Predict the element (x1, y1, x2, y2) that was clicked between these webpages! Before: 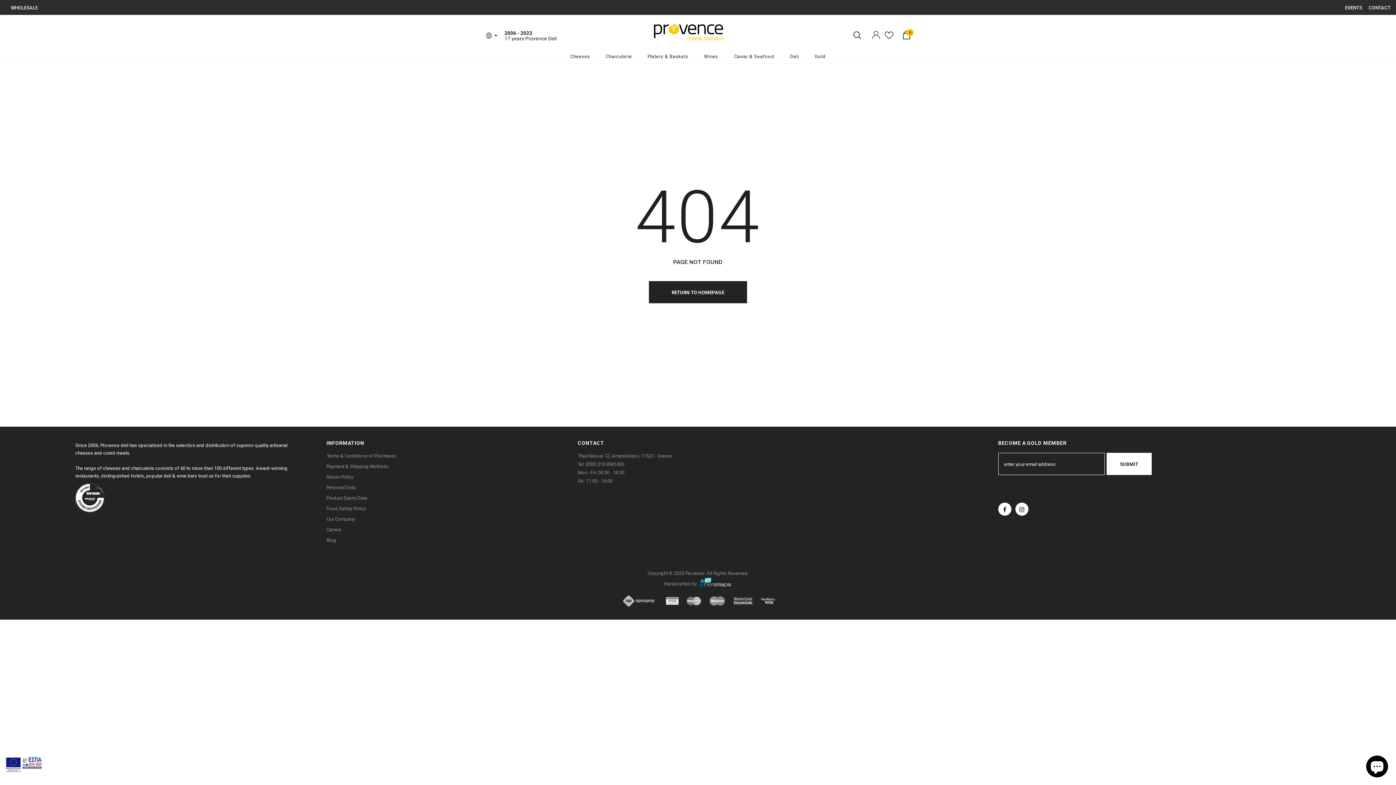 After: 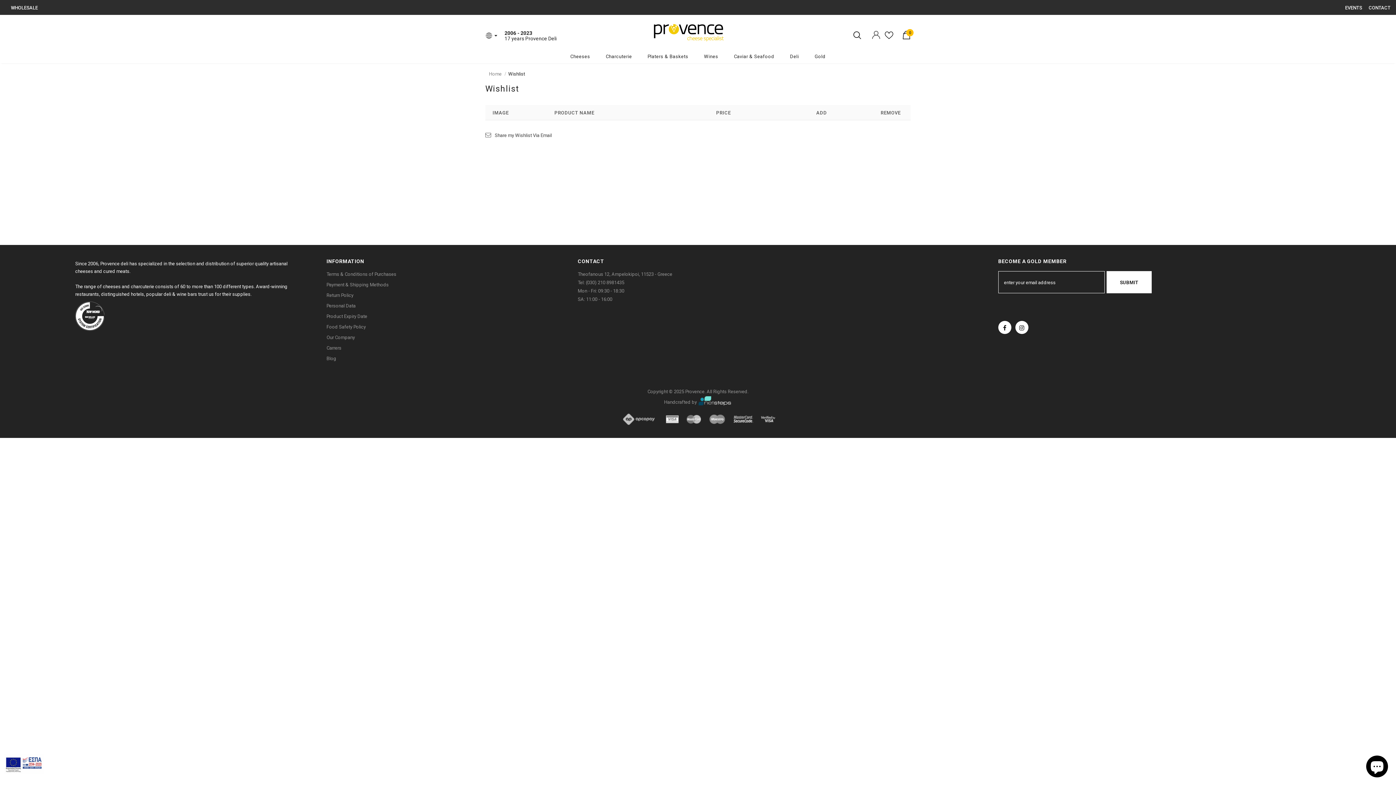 Action: bbox: (885, 35, 893, 40)